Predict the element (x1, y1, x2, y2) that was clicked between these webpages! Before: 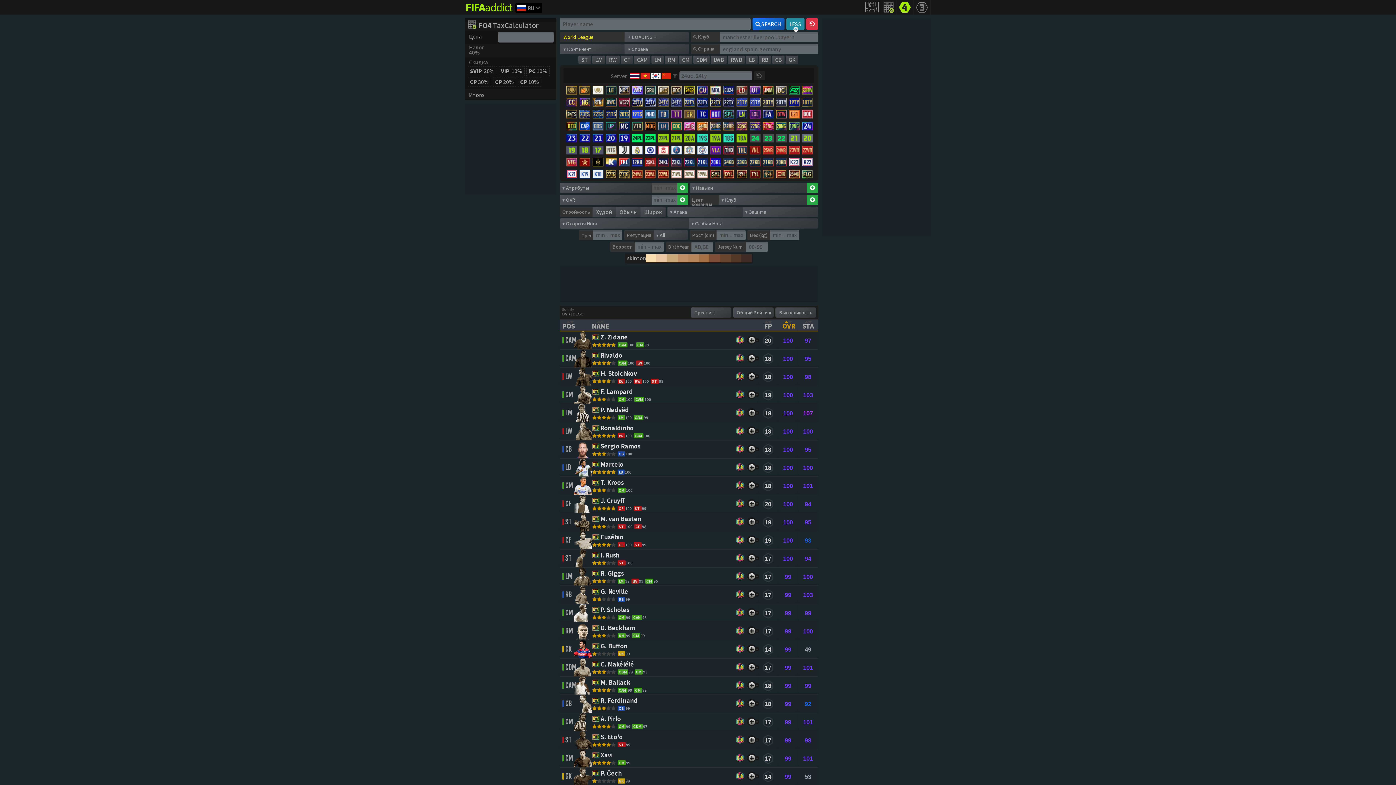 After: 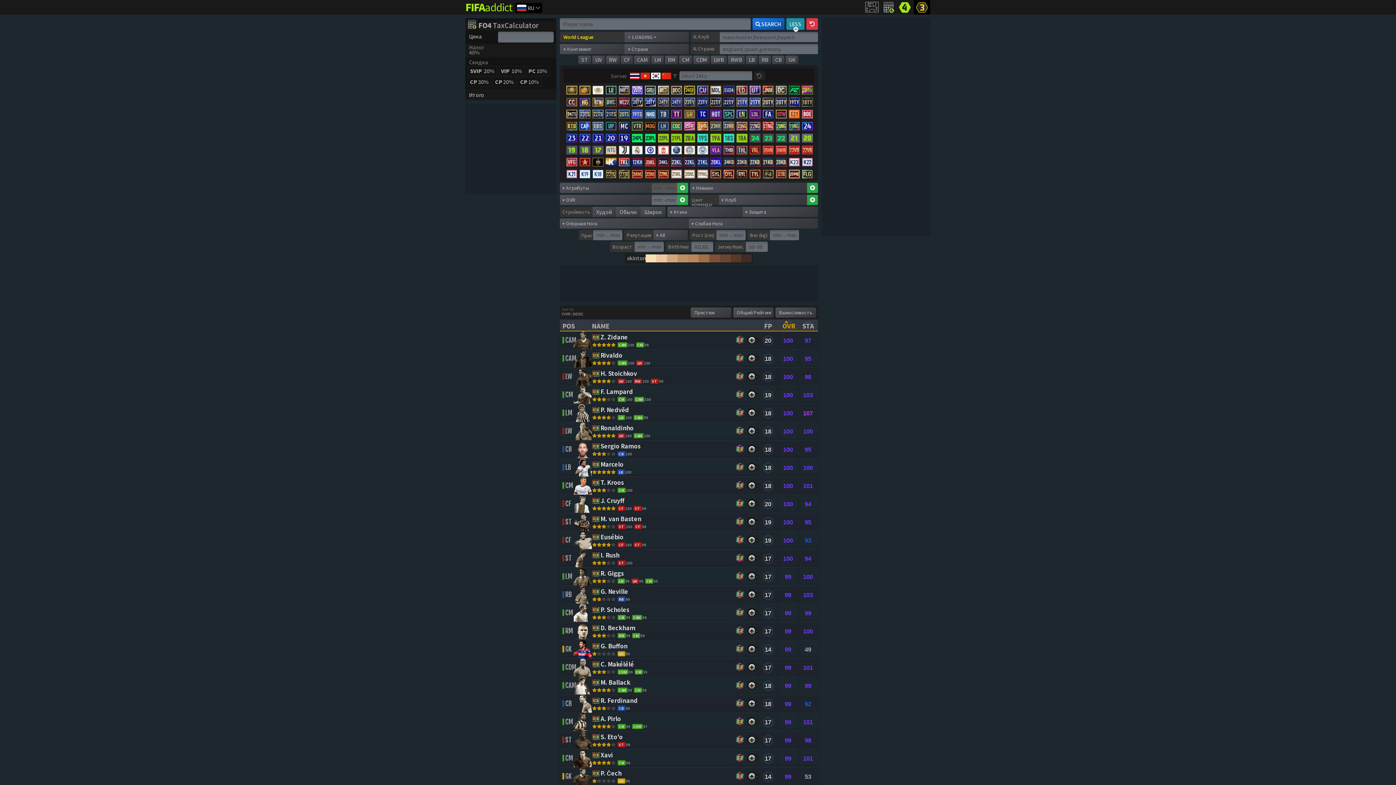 Action: bbox: (916, 1, 928, 12)